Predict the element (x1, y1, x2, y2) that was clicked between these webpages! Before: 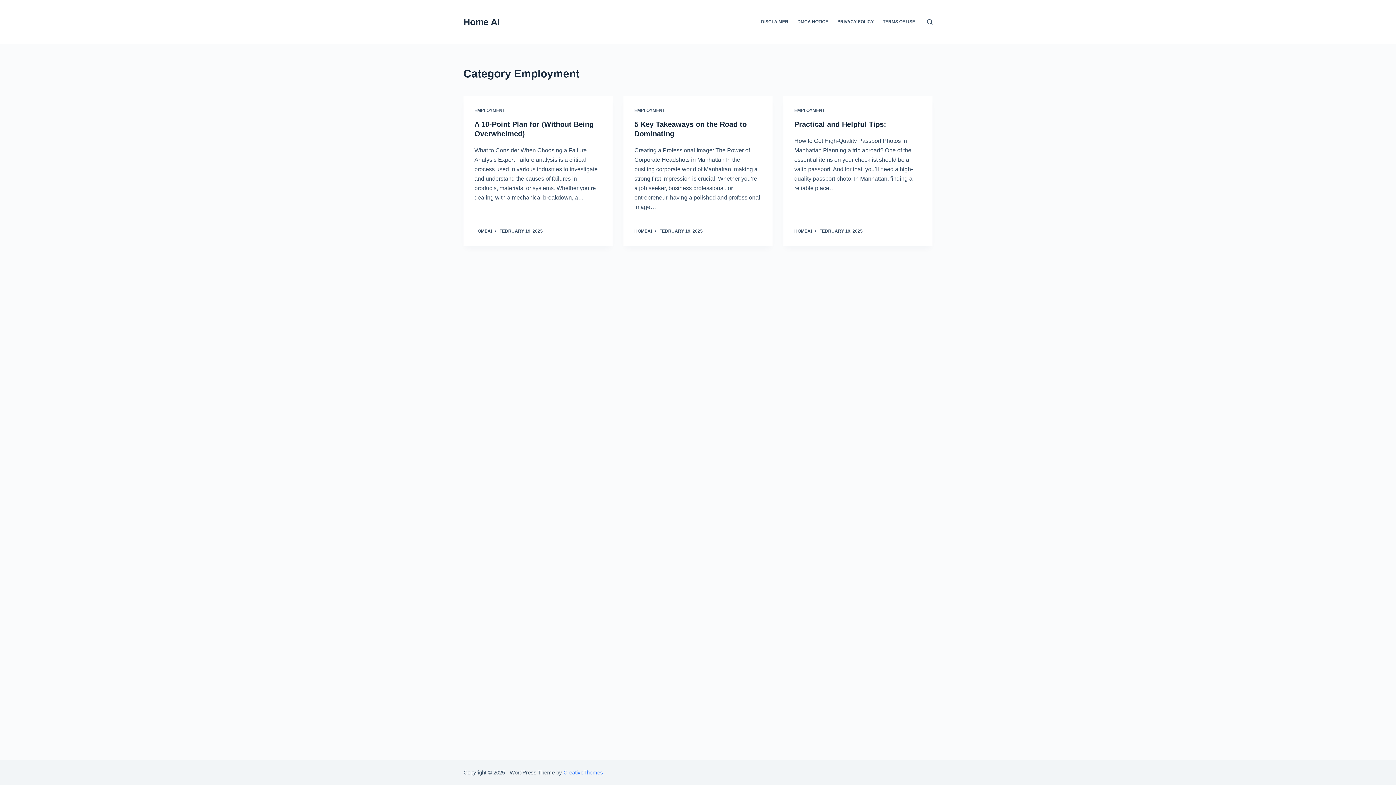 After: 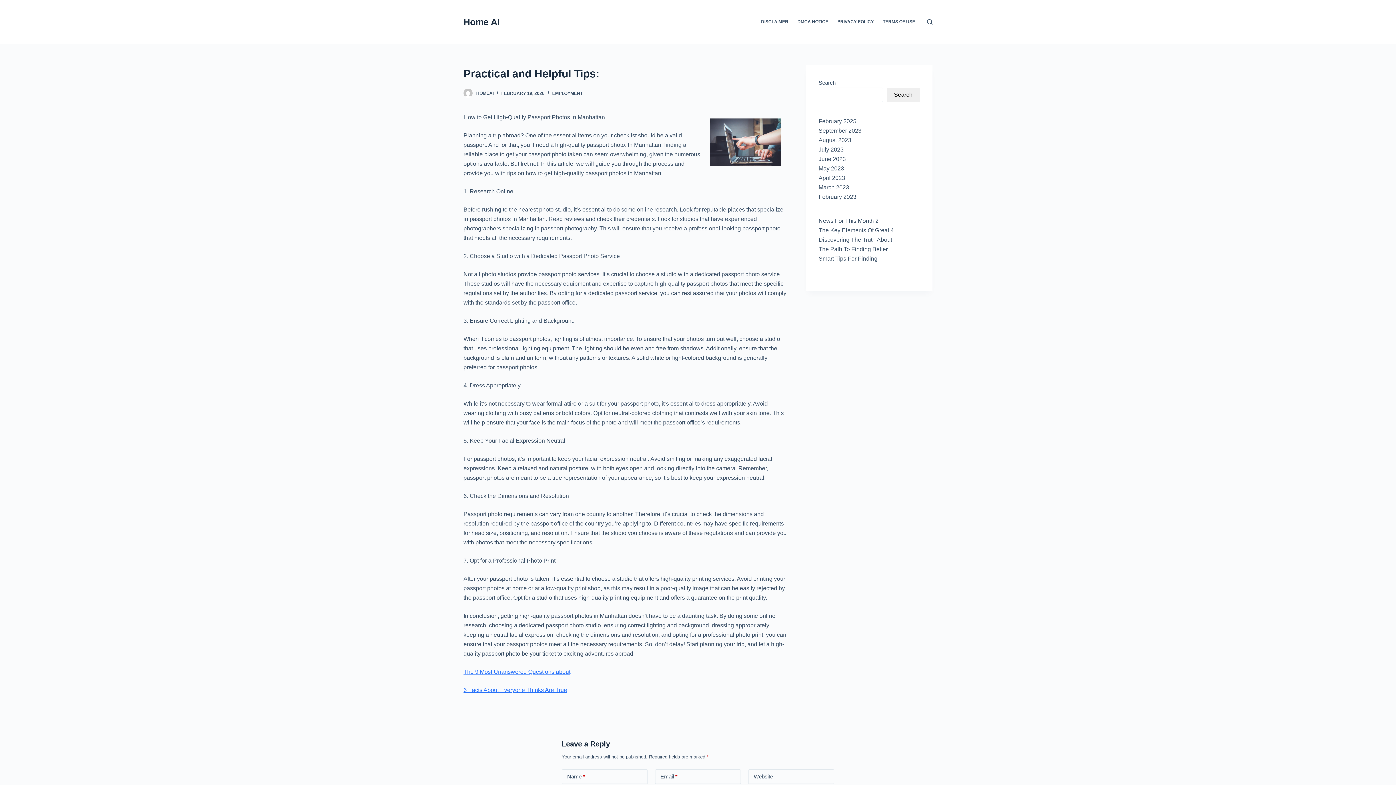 Action: label: Practical and Helpful Tips: bbox: (794, 120, 886, 128)